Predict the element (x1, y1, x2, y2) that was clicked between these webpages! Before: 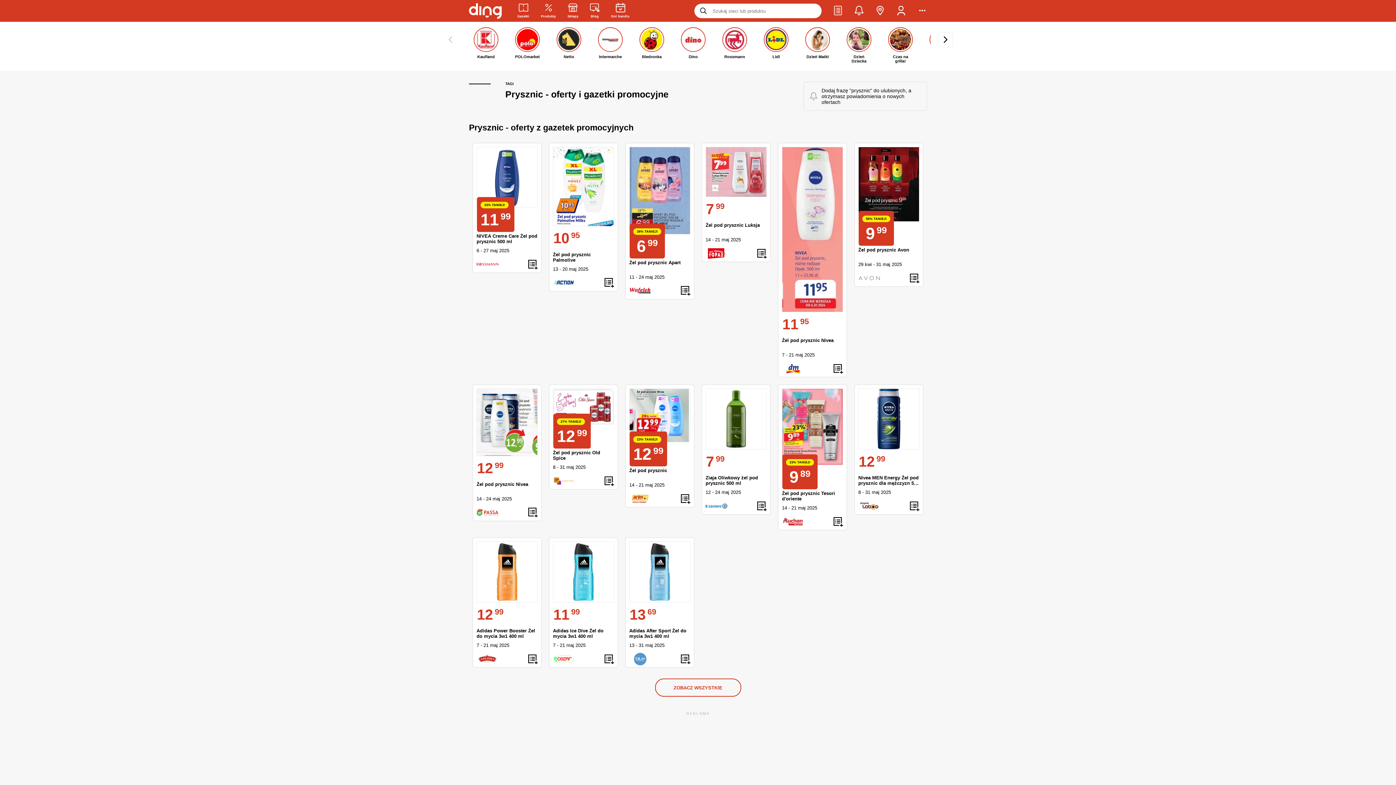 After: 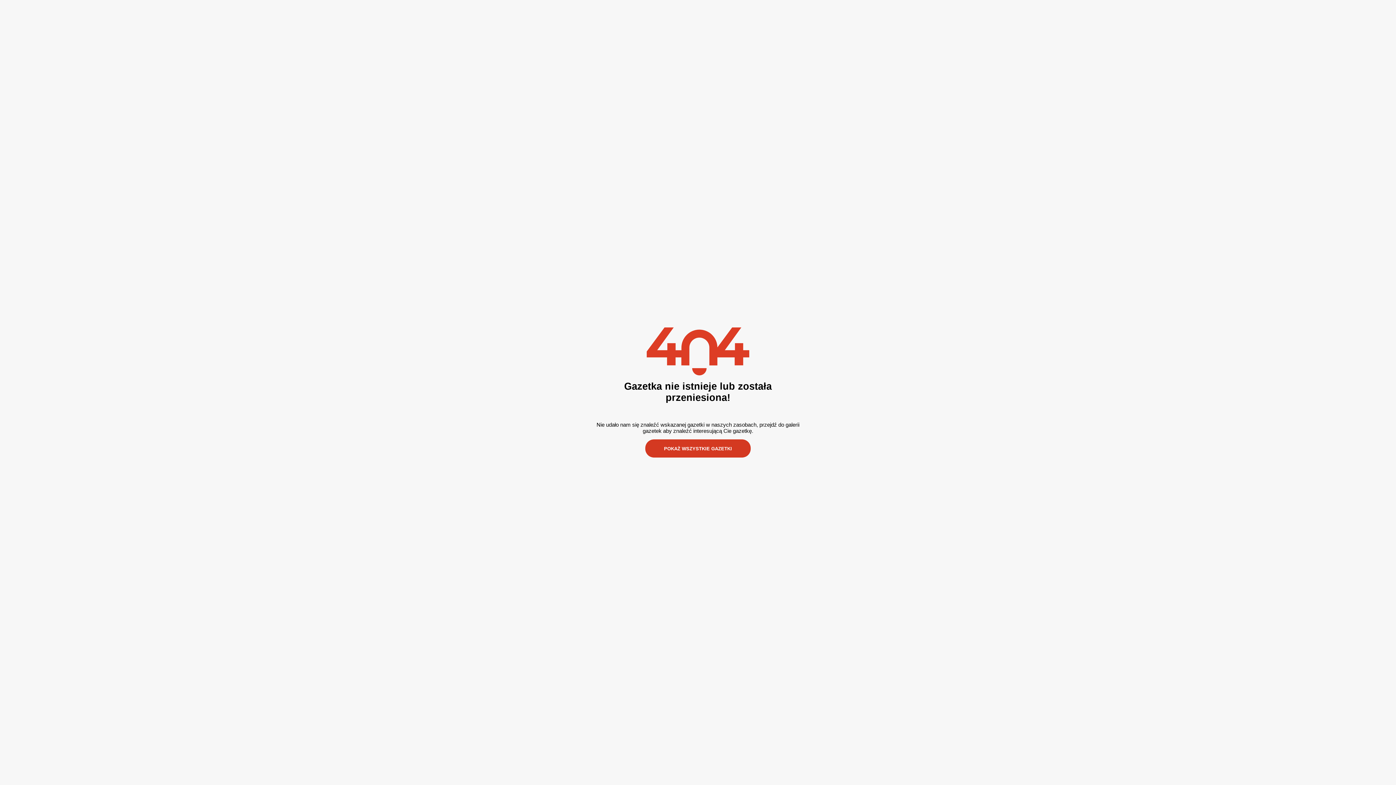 Action: label: 1299 bbox: (858, 388, 919, 449)